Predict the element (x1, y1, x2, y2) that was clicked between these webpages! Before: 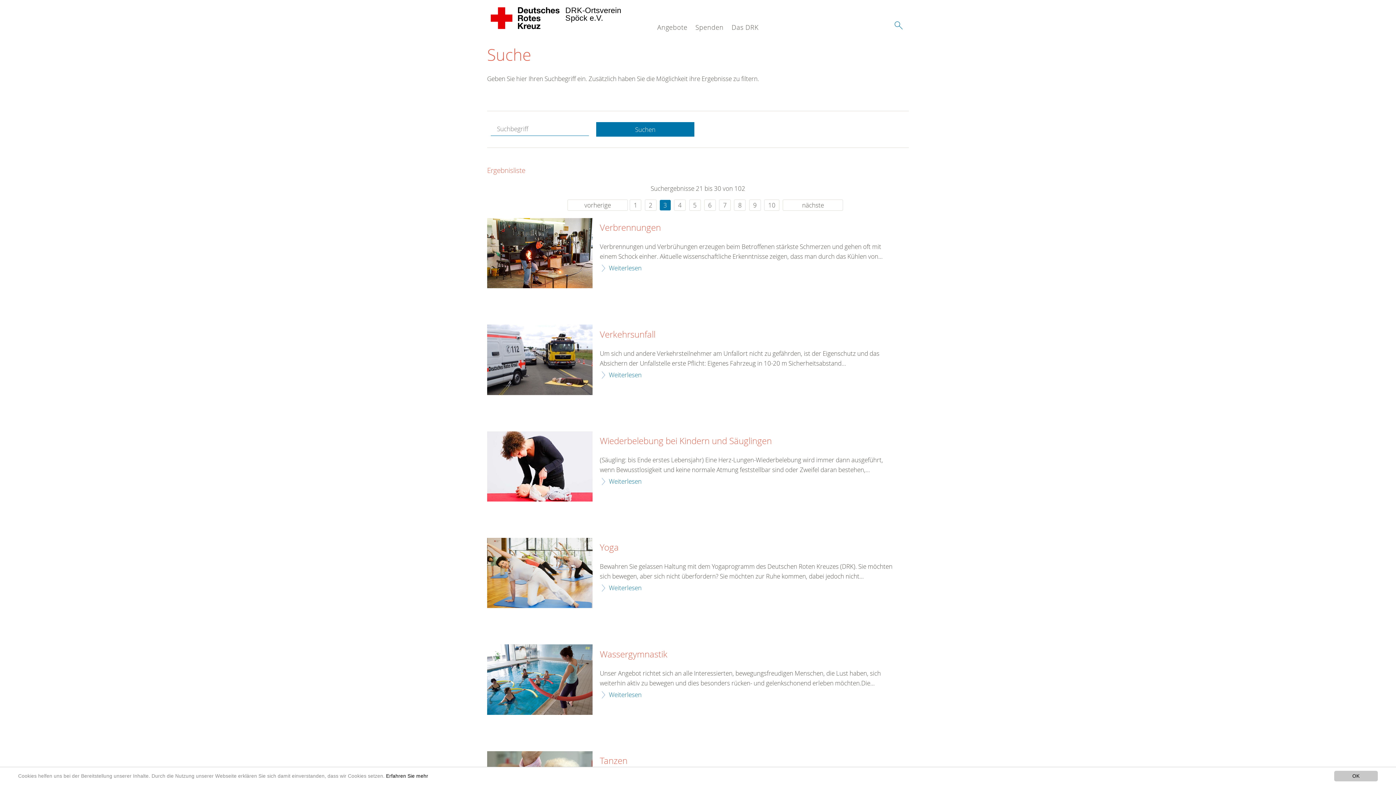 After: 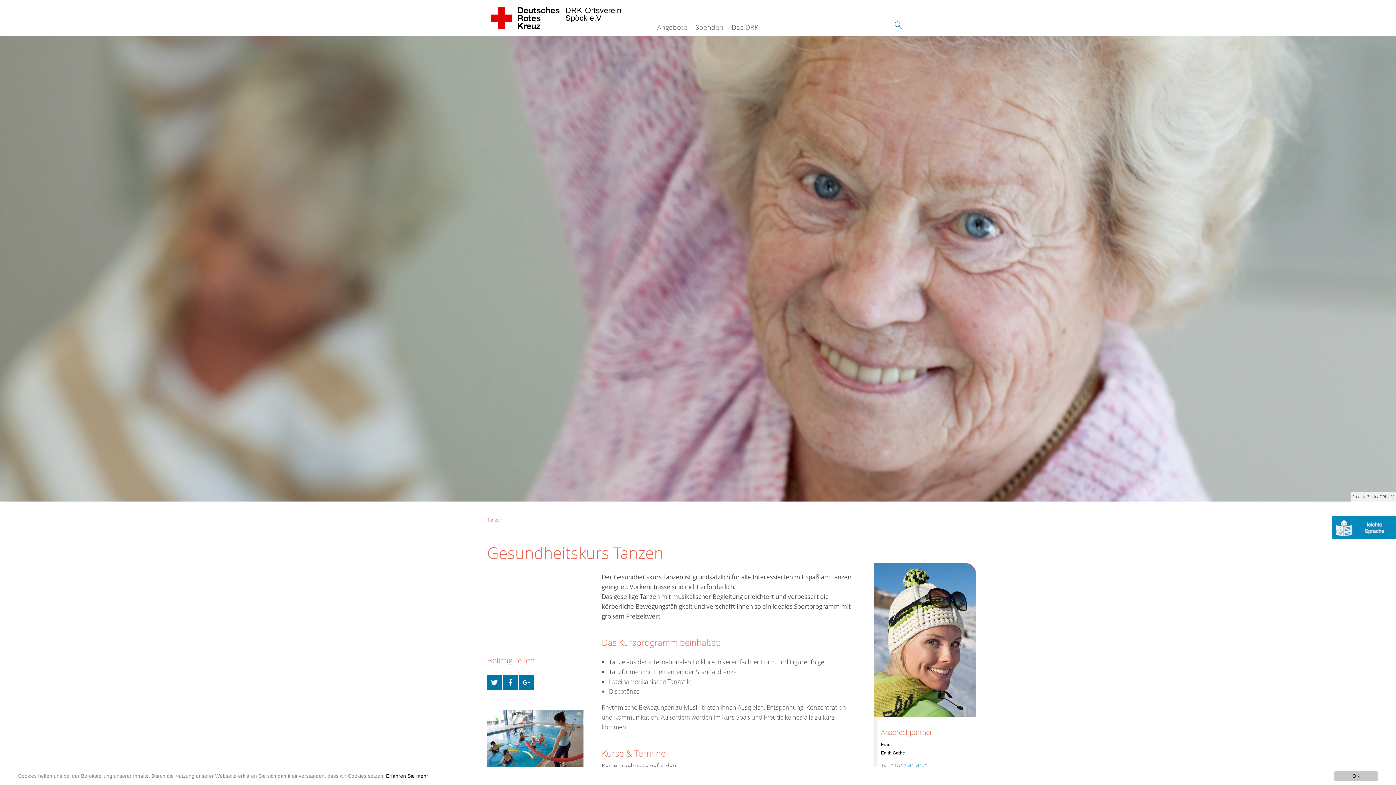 Action: label: Tanzen bbox: (600, 756, 627, 766)